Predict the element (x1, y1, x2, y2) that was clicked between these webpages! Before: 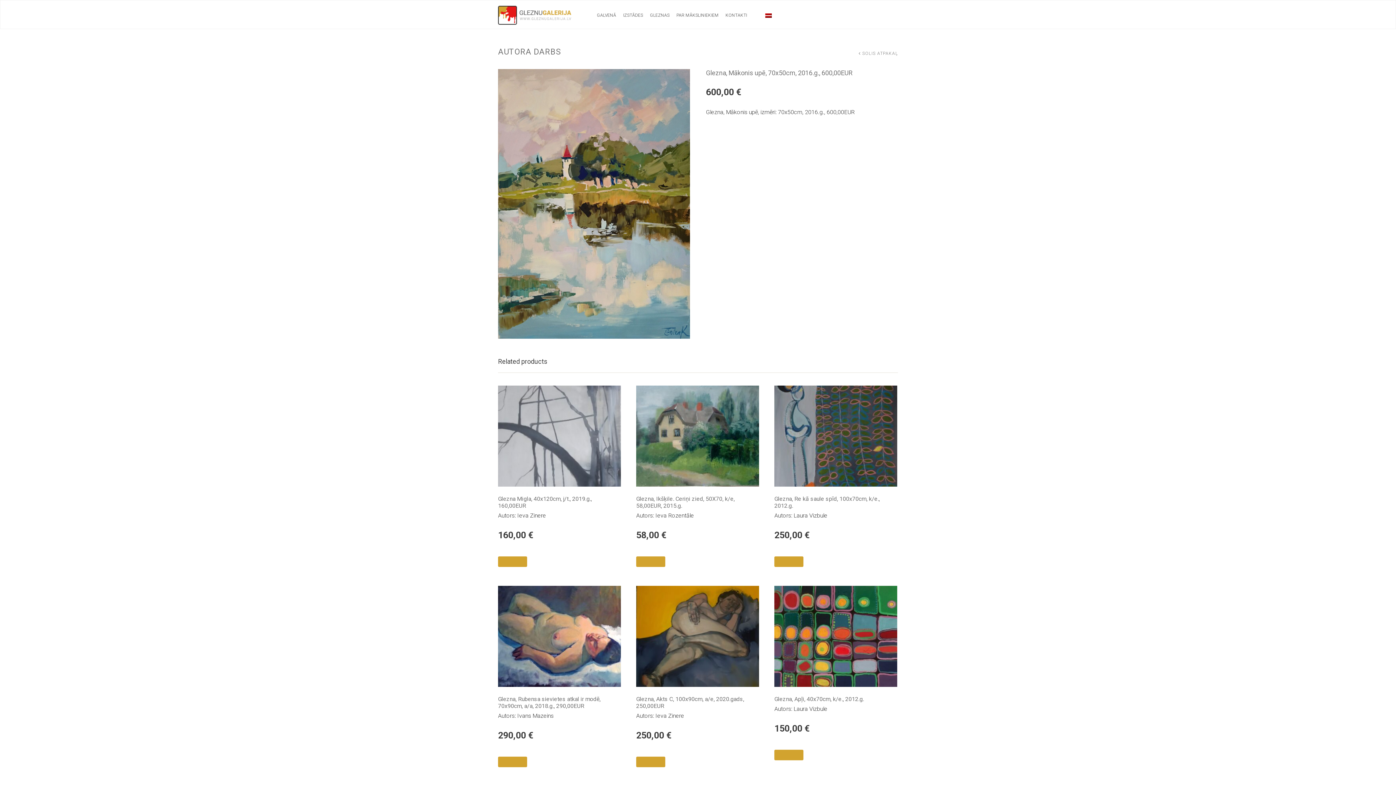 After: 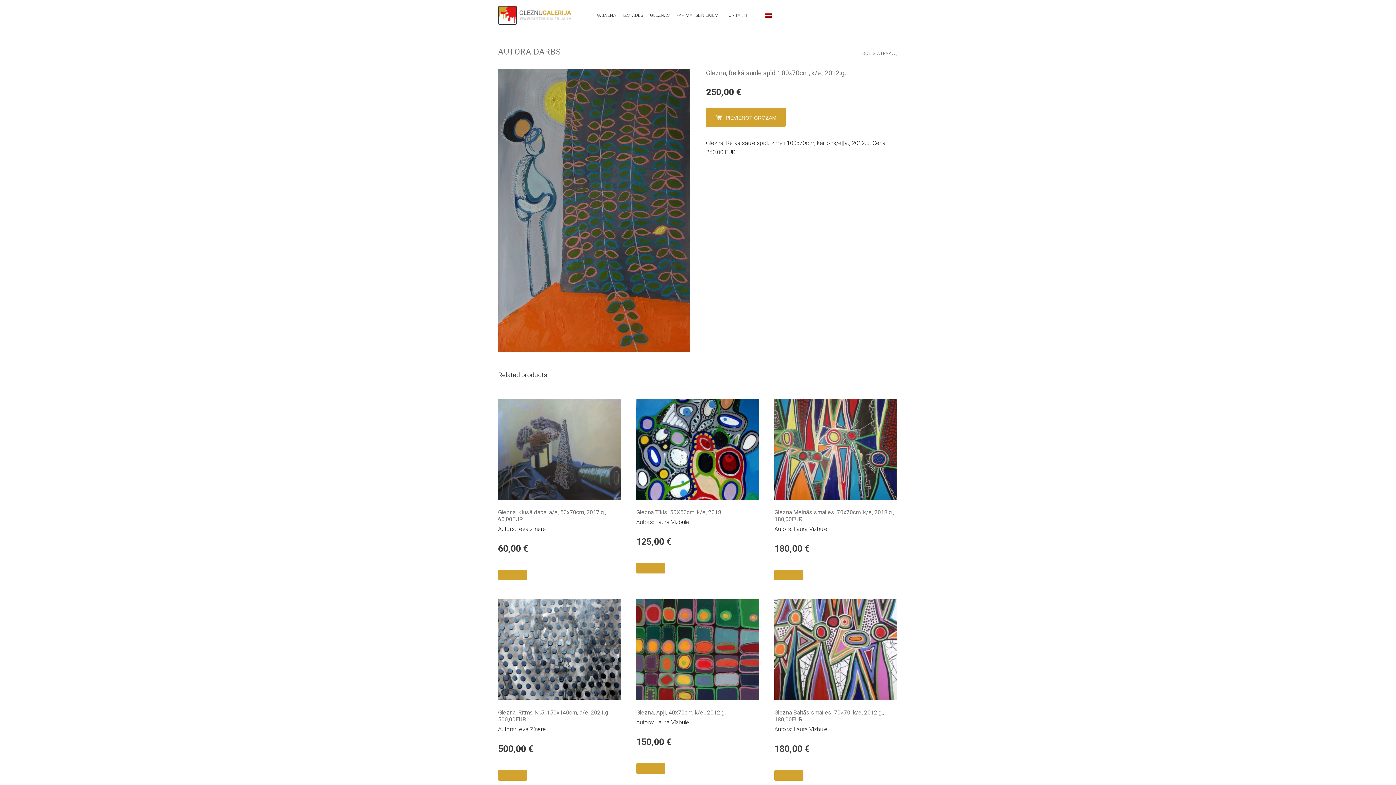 Action: bbox: (774, 385, 897, 519) label: Glezna, Re kā saule spīd, 100x70cm, k/e., 2012.g.
Autors: Laura Vizbule